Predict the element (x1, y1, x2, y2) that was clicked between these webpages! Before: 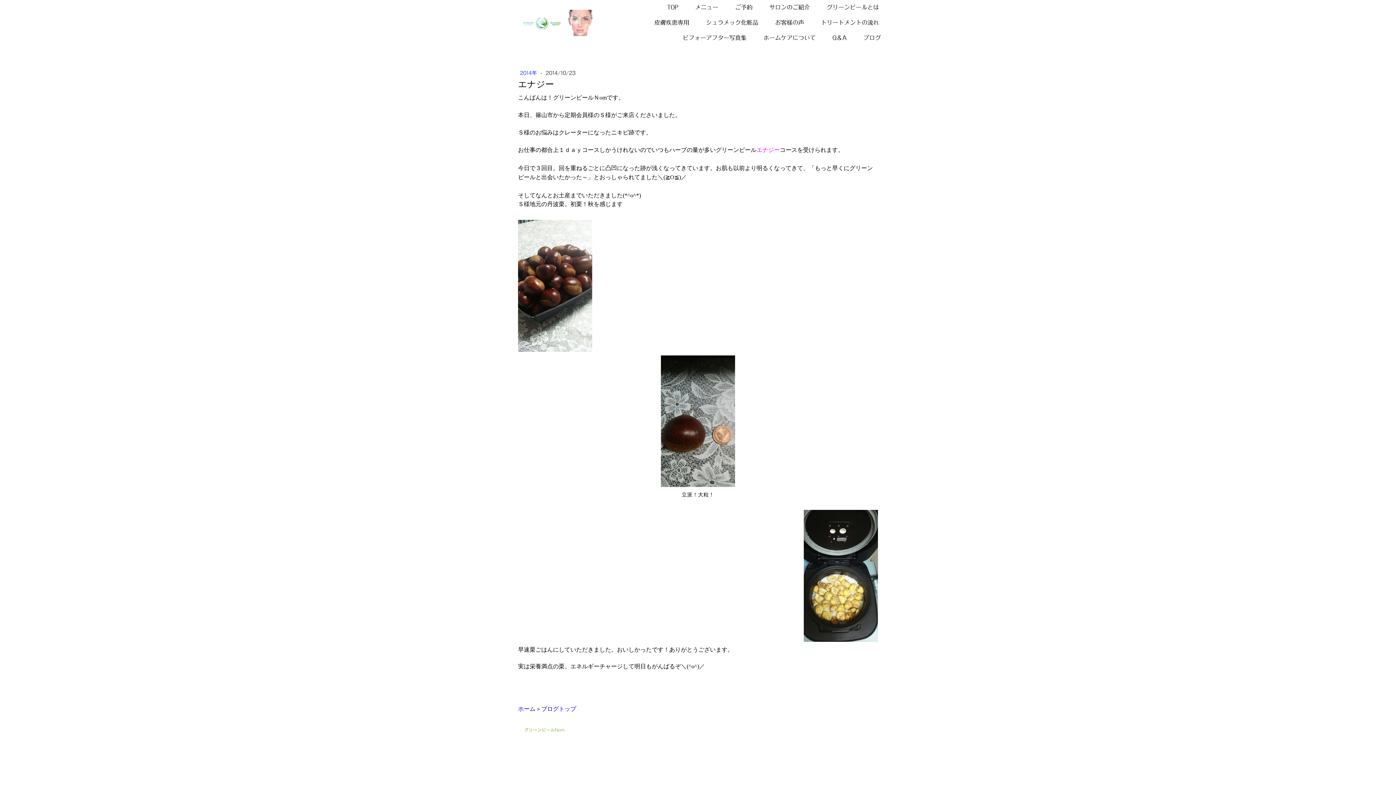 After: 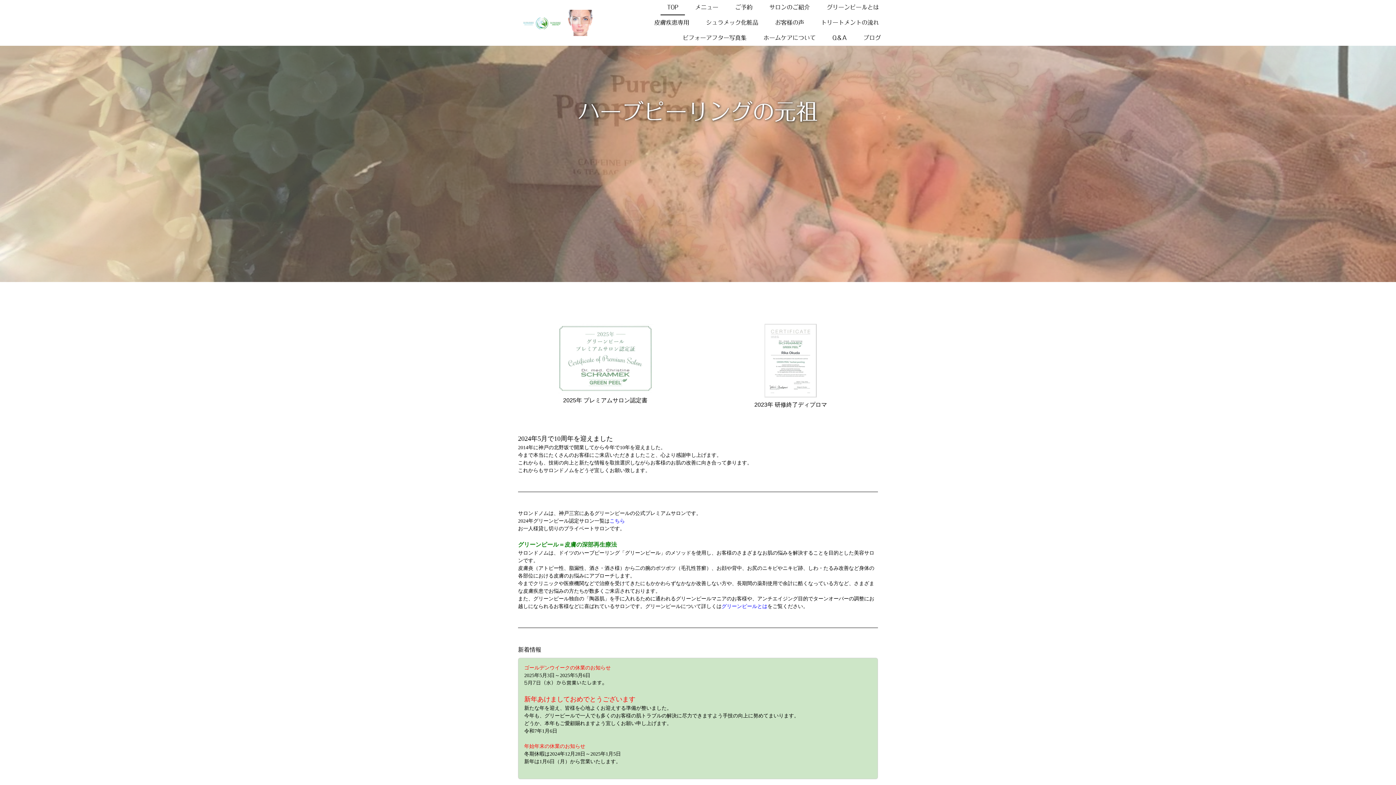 Action: bbox: (518, 706, 535, 712) label: ホーム